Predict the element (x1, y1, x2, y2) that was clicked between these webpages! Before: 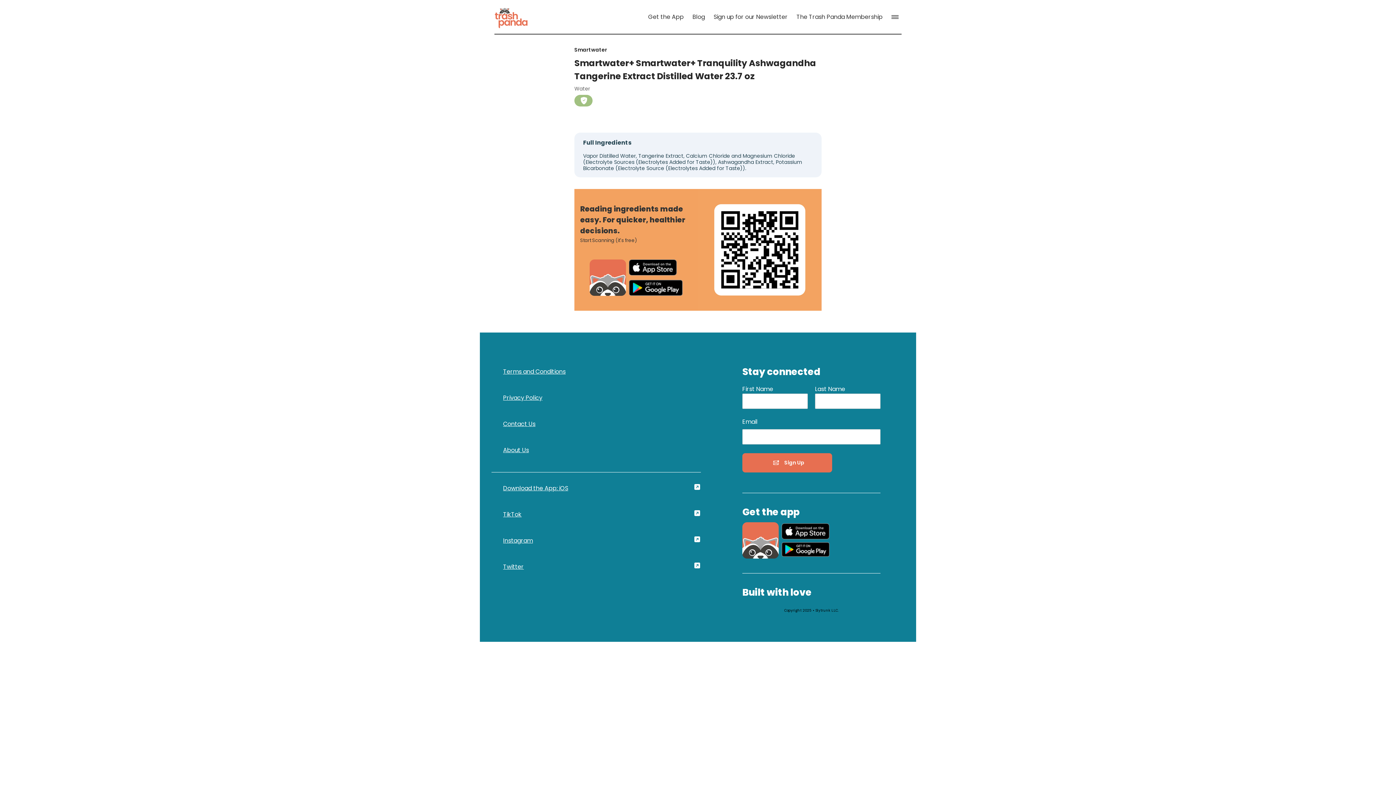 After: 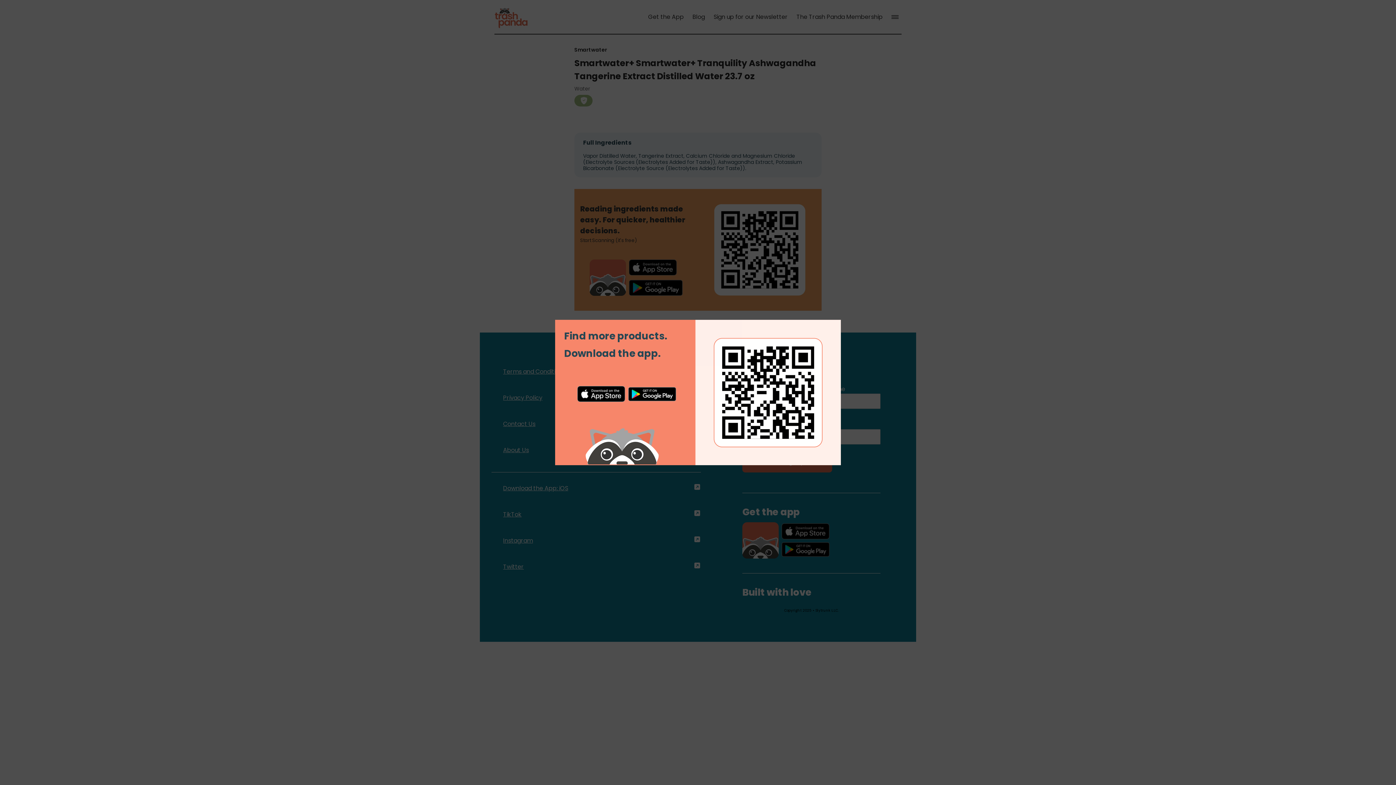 Action: bbox: (491, 525, 701, 551) label: Instagram